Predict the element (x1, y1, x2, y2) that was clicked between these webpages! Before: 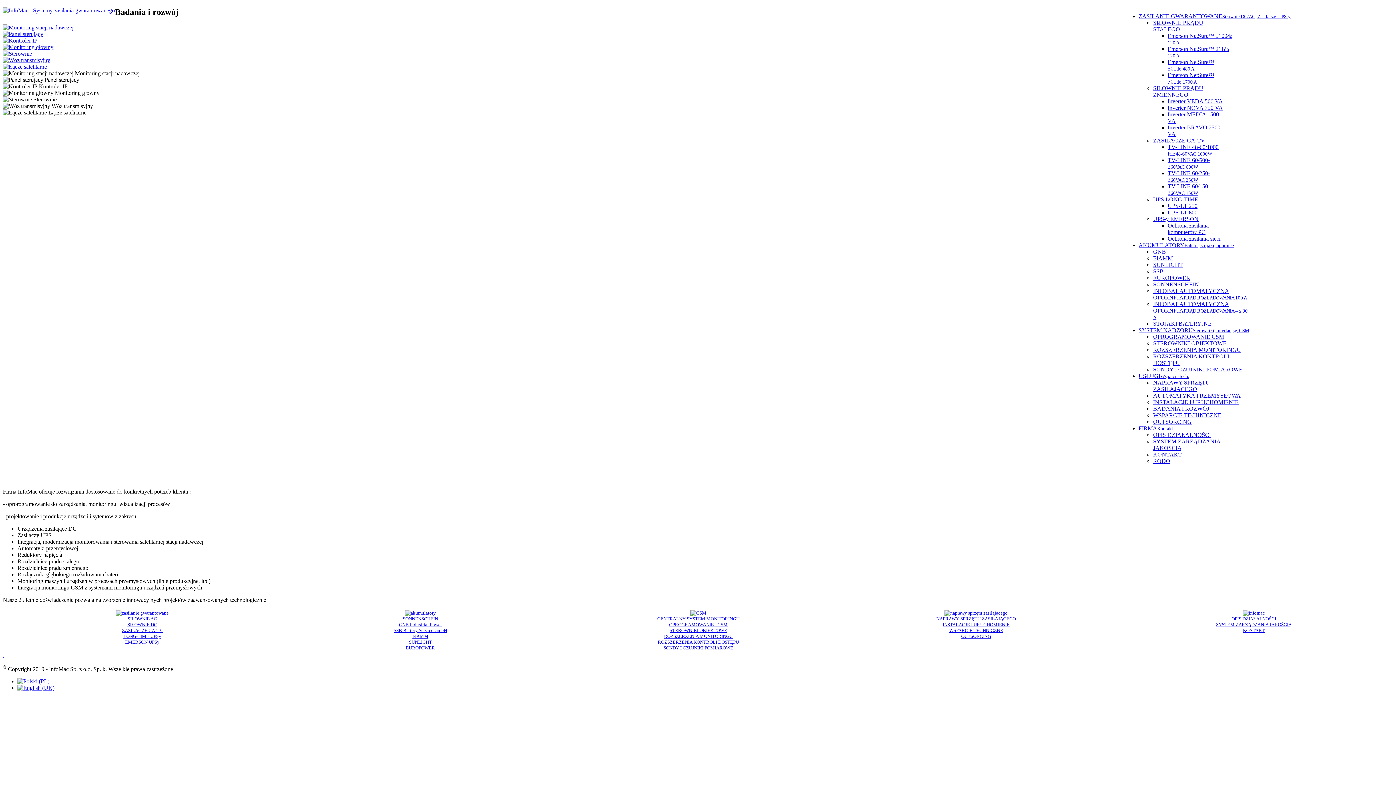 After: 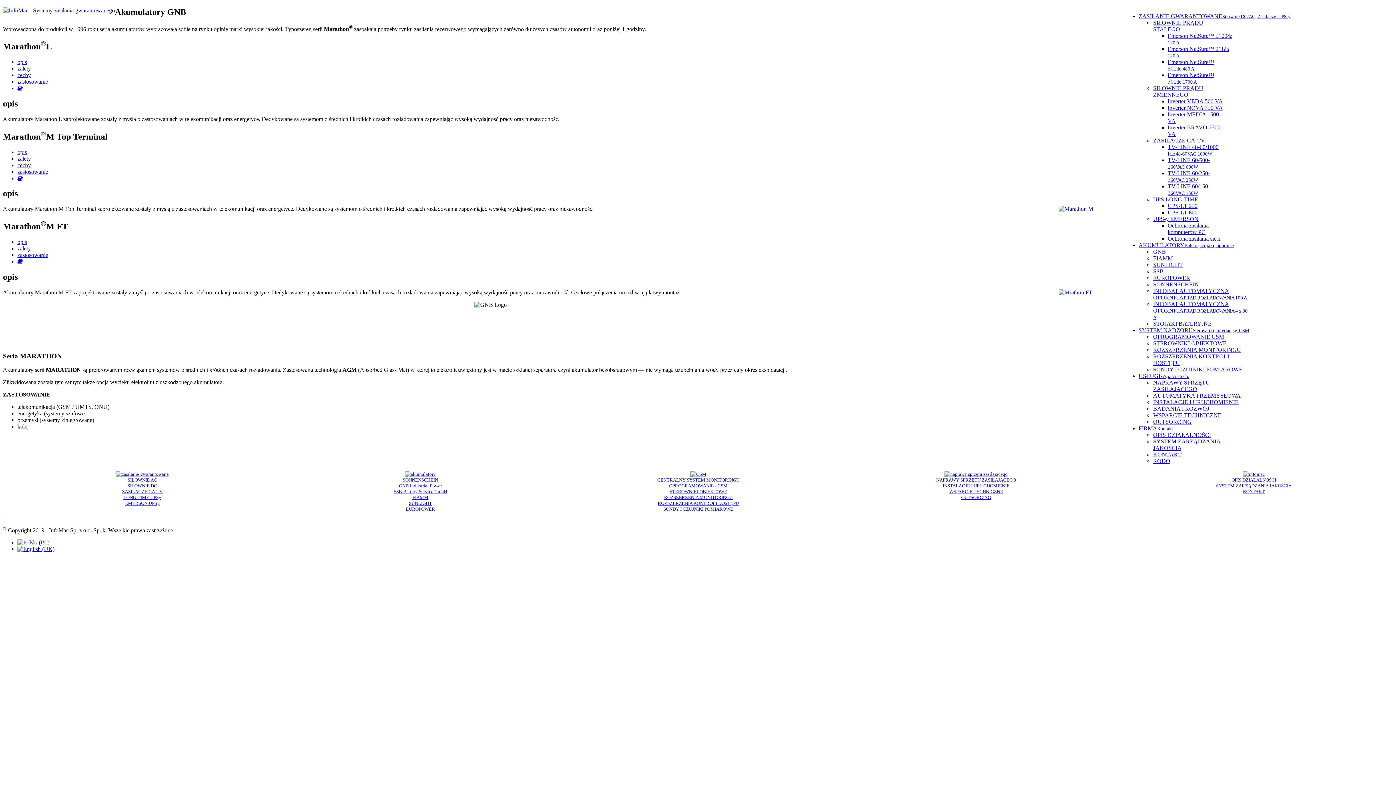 Action: label: GNB Industrial Power bbox: (399, 622, 442, 627)